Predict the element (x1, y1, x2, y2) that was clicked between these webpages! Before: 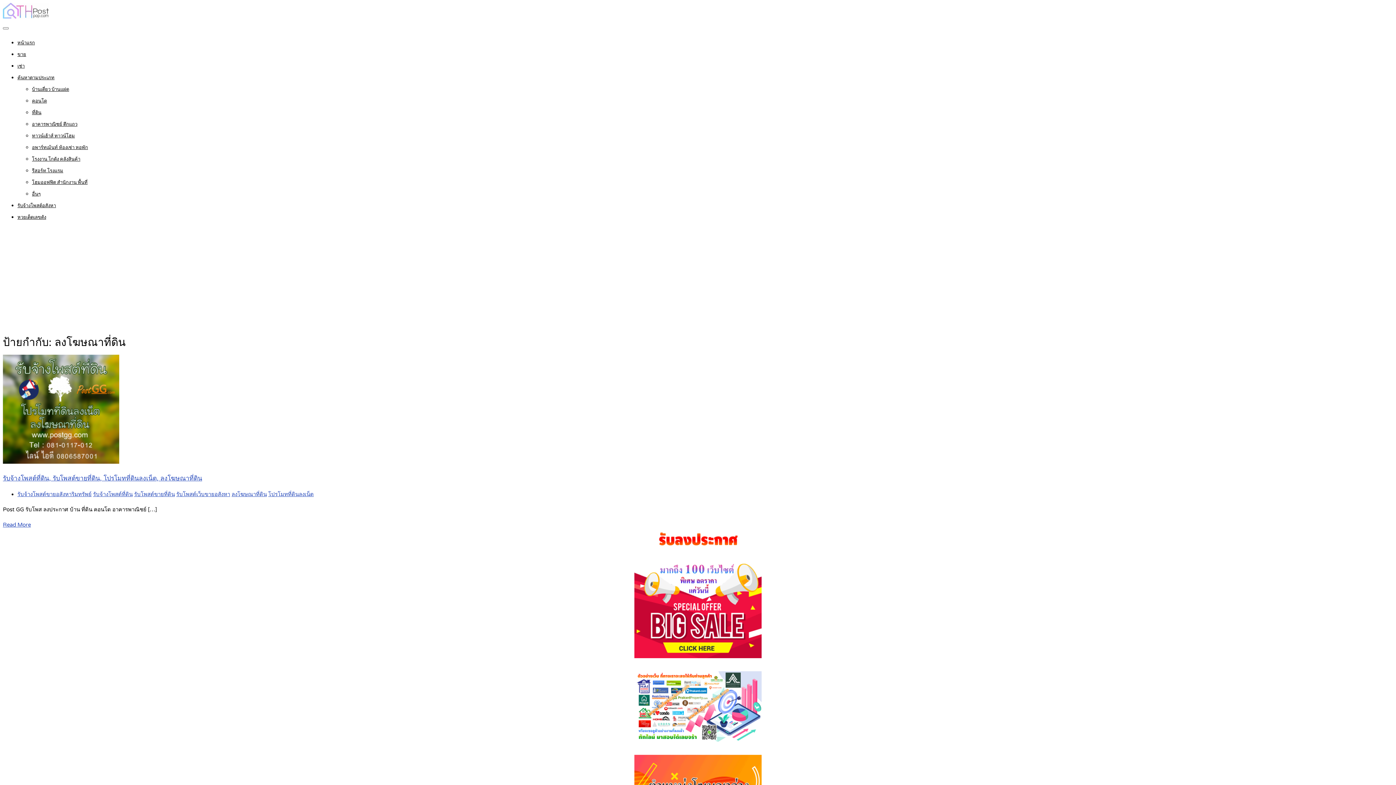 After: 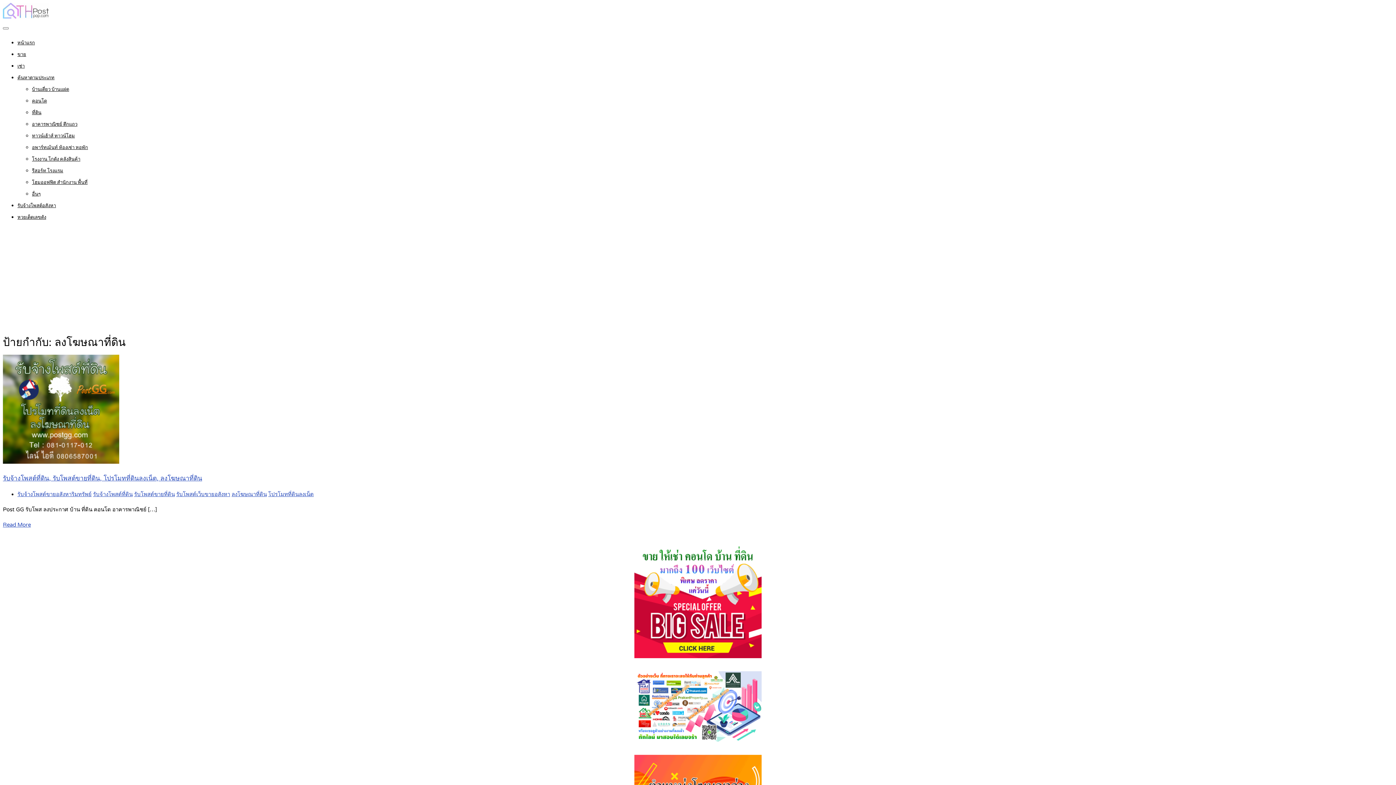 Action: bbox: (231, 491, 266, 497) label: ลงโฆษณาที่ดิน